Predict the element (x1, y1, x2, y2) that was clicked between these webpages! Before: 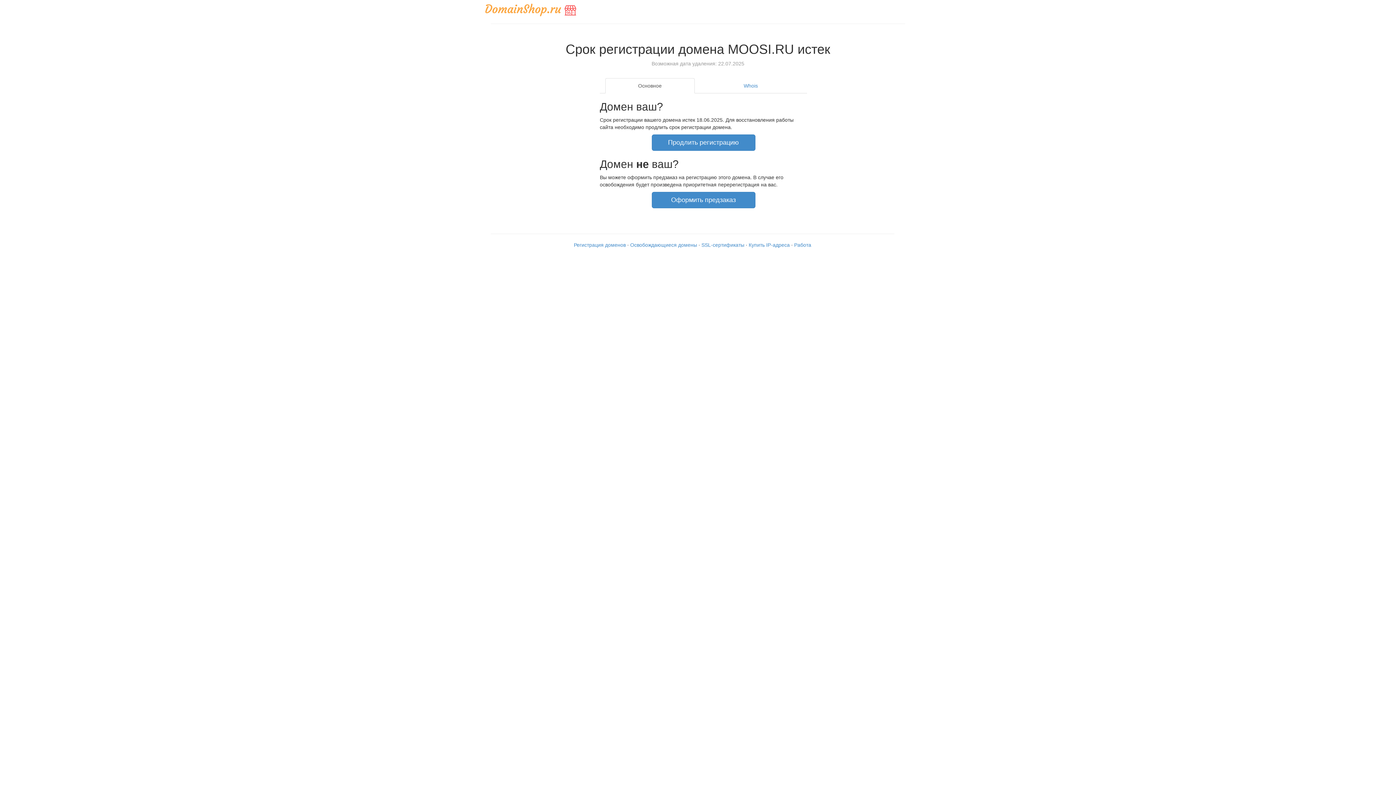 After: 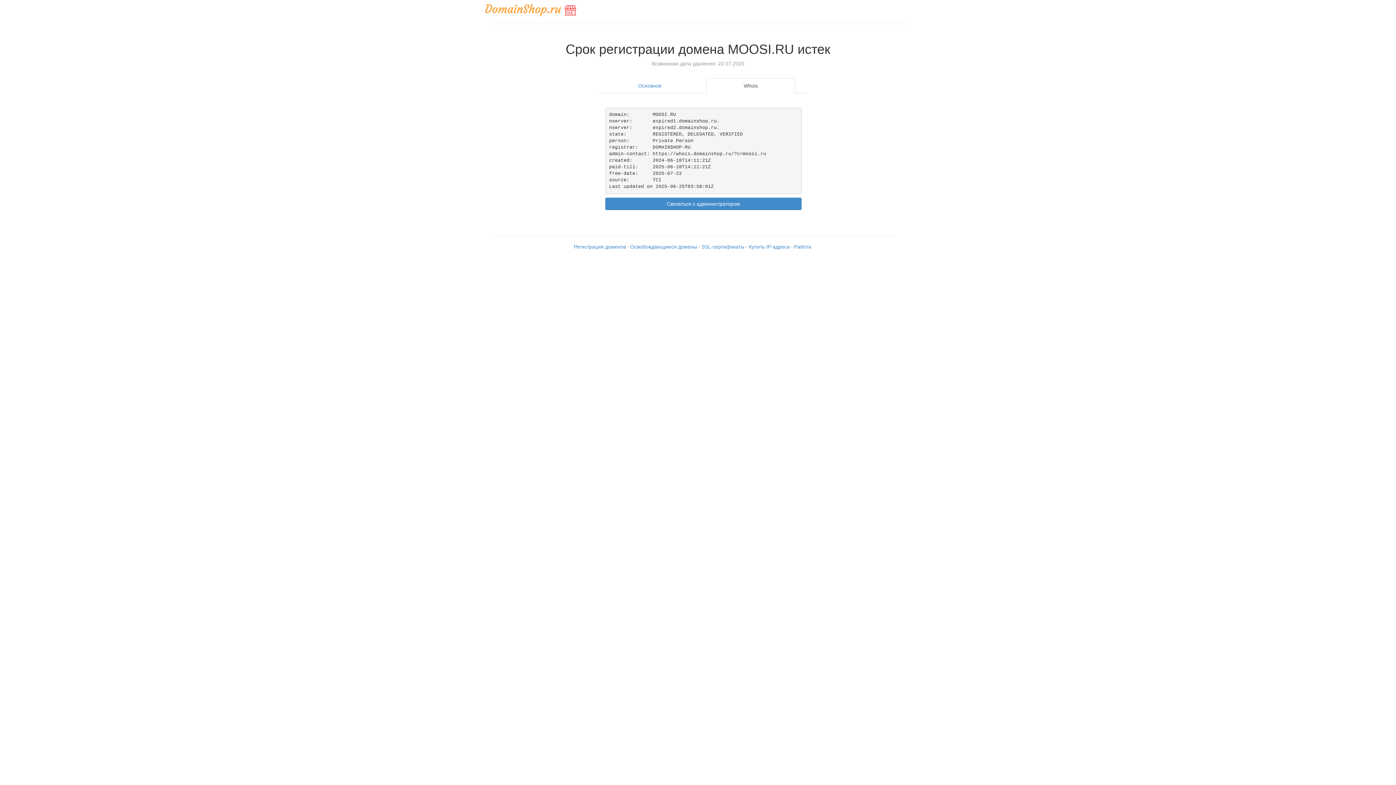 Action: label: Whois bbox: (706, 78, 795, 93)